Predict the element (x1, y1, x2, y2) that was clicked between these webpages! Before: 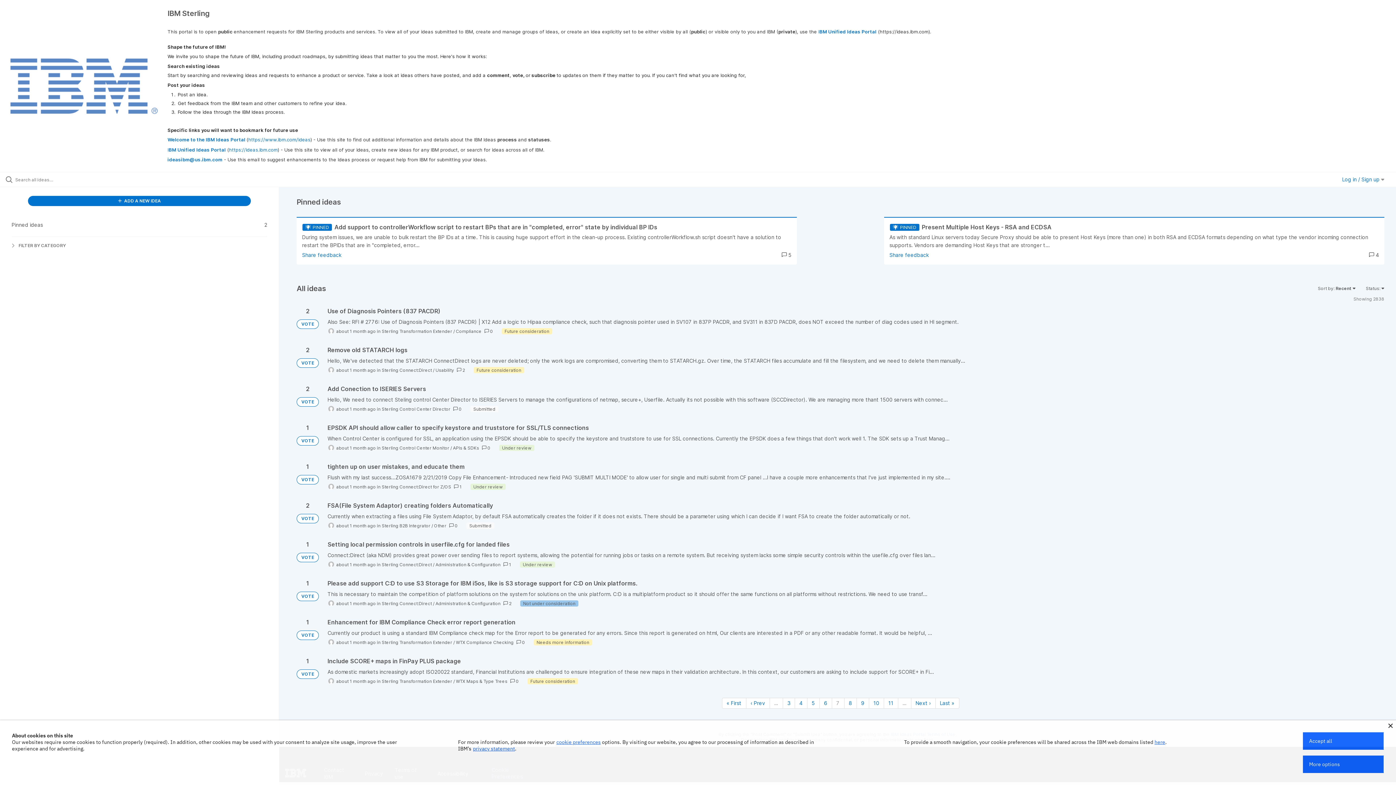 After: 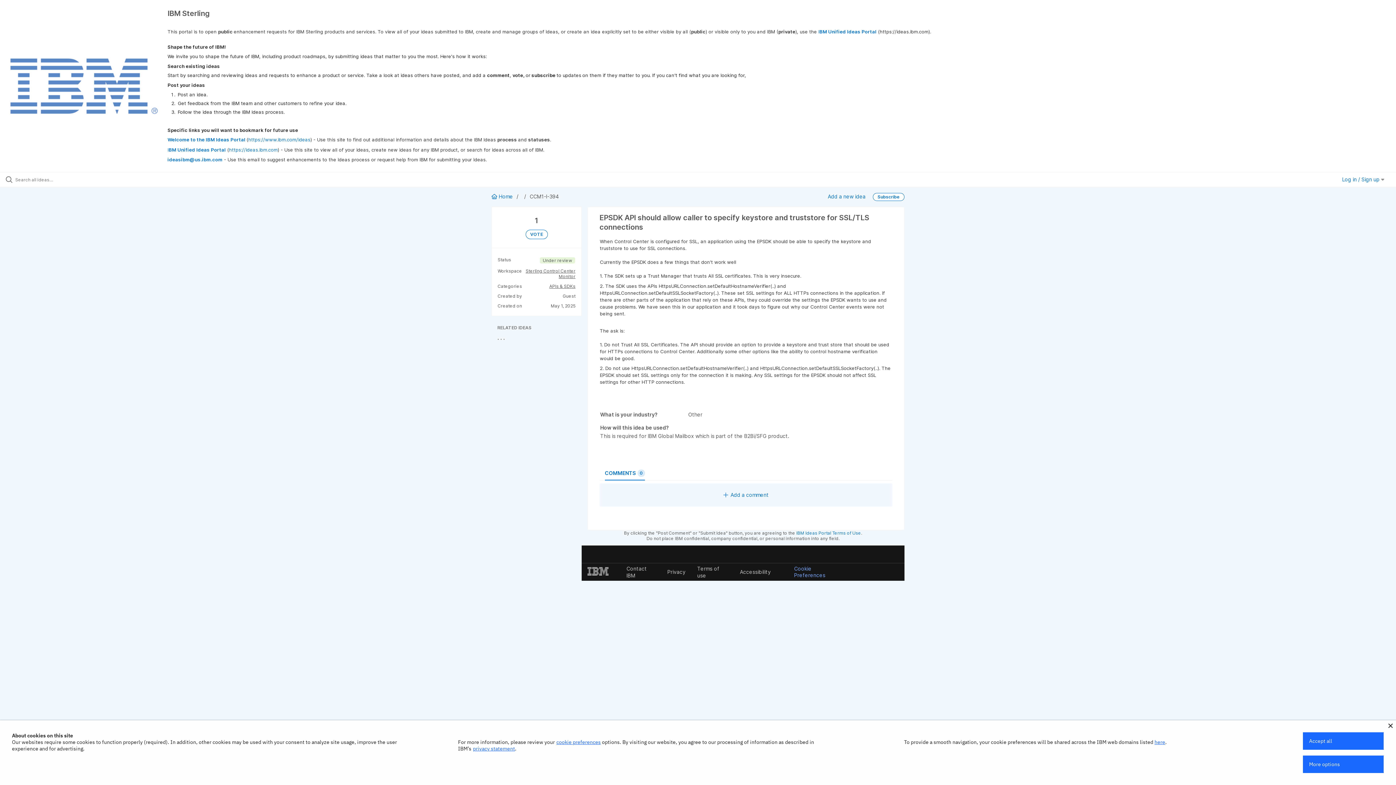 Action: bbox: (327, 424, 1384, 451)